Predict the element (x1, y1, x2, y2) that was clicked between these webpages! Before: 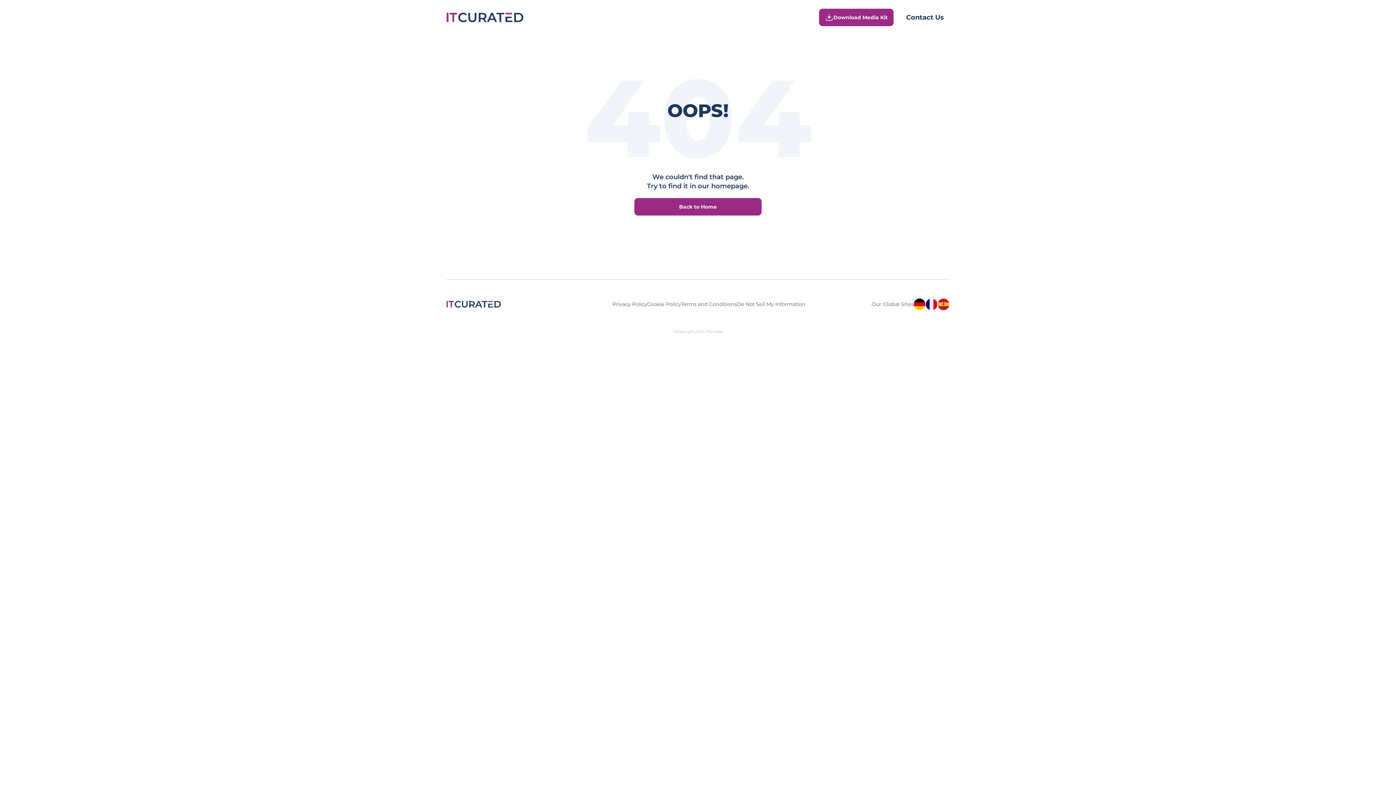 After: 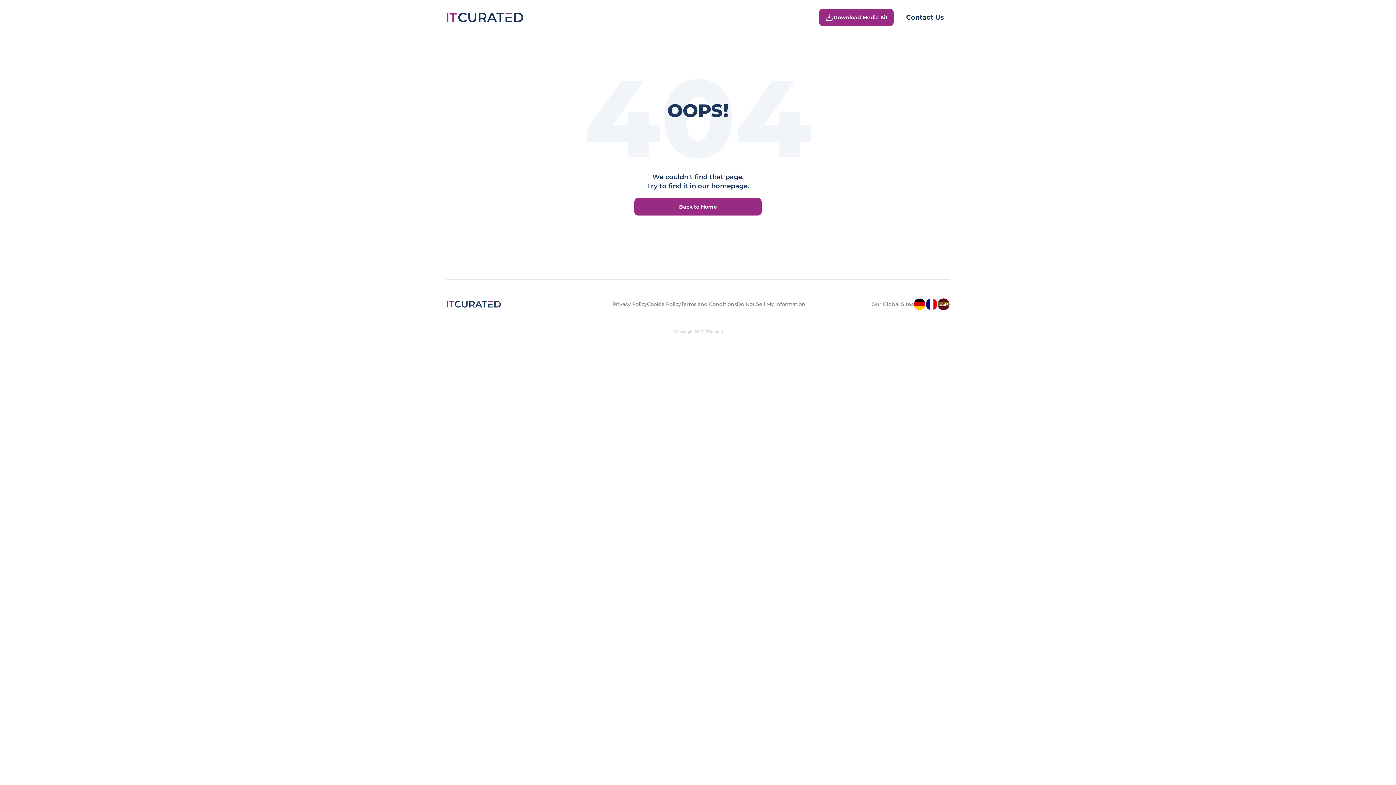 Action: label: ESP bbox: (937, 298, 949, 310)